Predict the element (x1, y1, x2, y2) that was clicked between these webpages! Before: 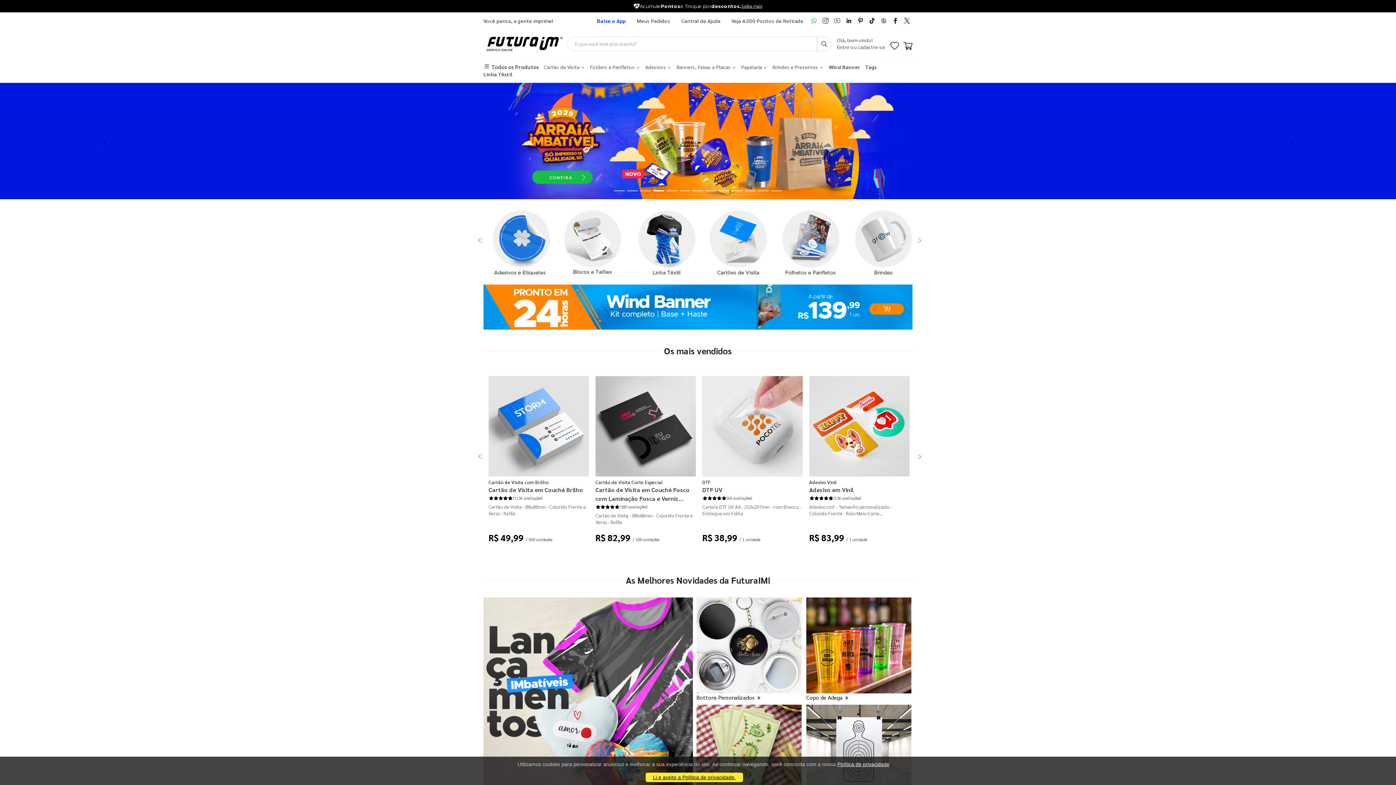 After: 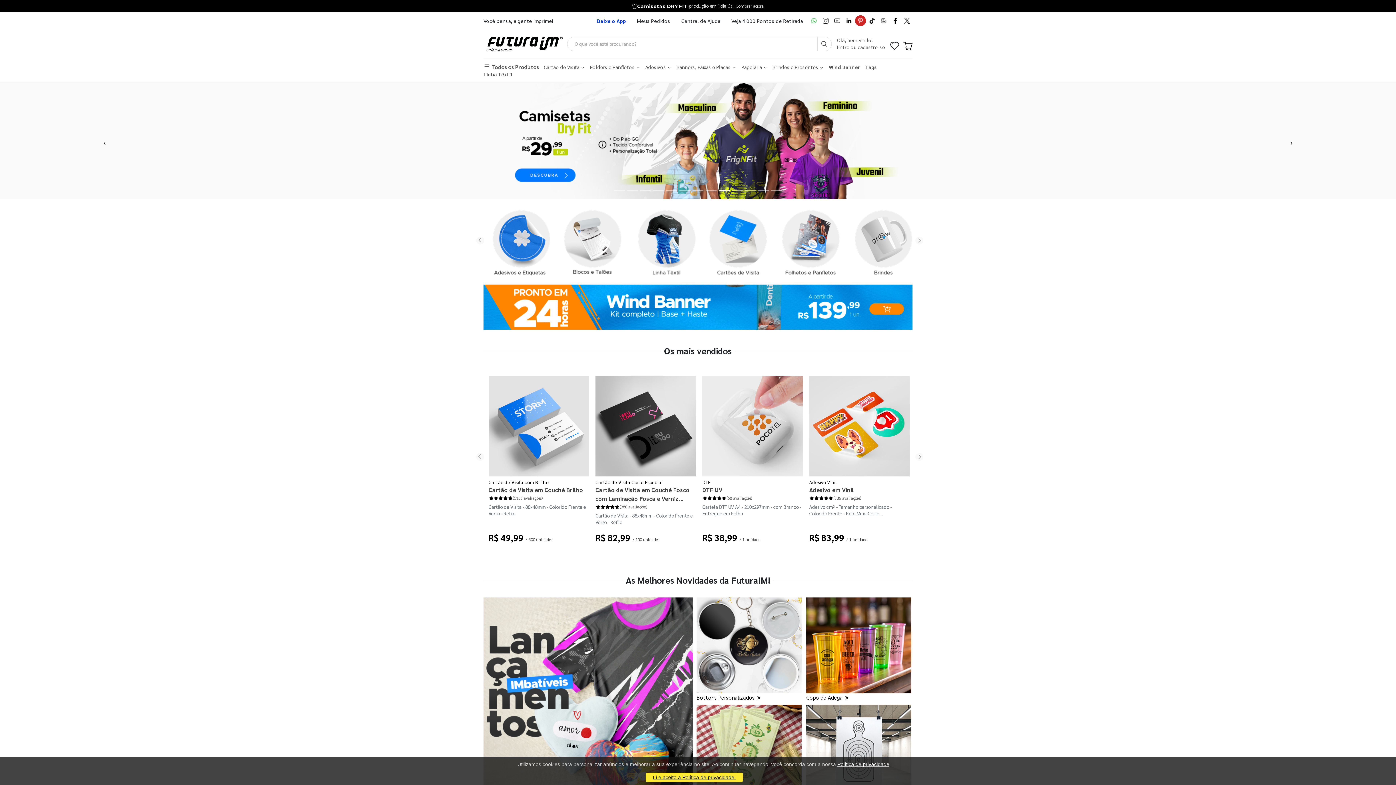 Action: bbox: (855, 15, 866, 26)